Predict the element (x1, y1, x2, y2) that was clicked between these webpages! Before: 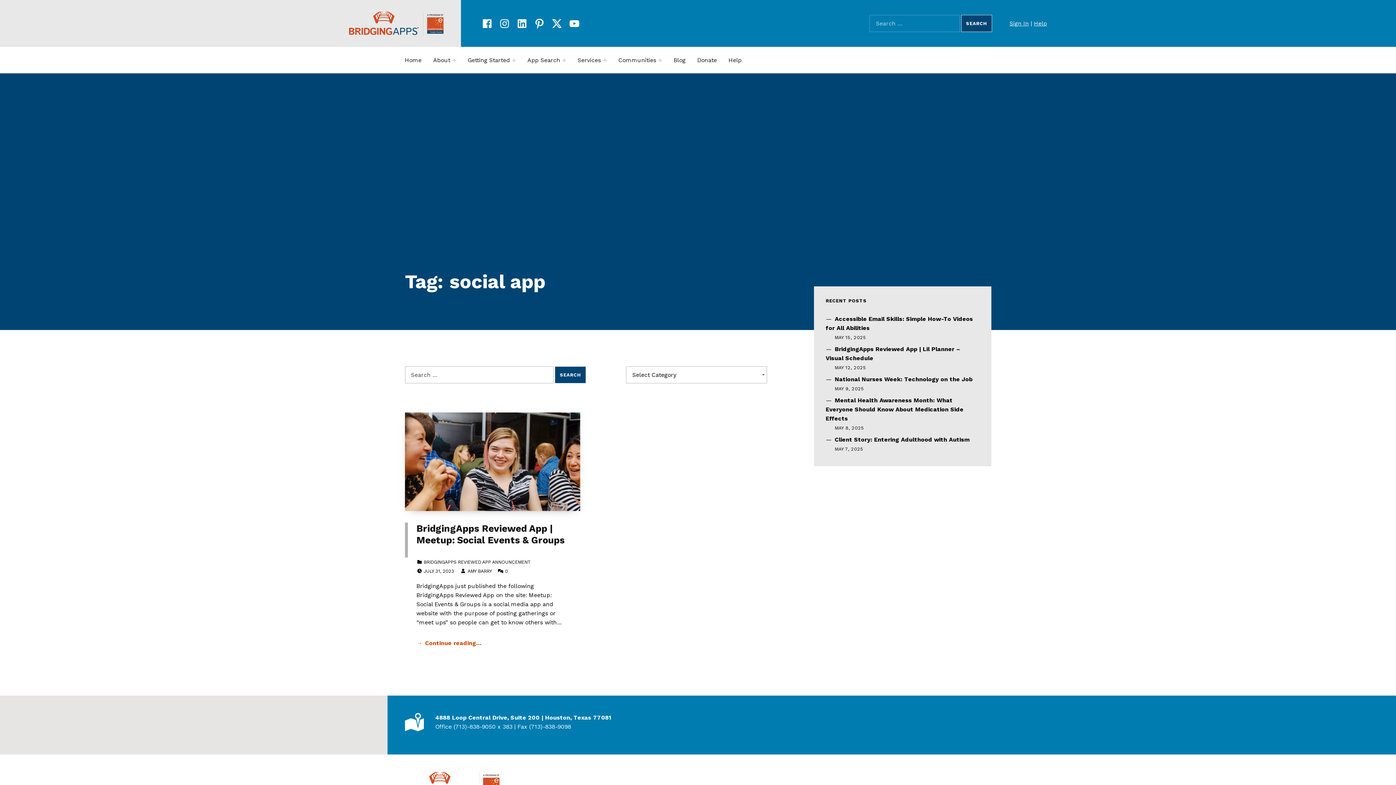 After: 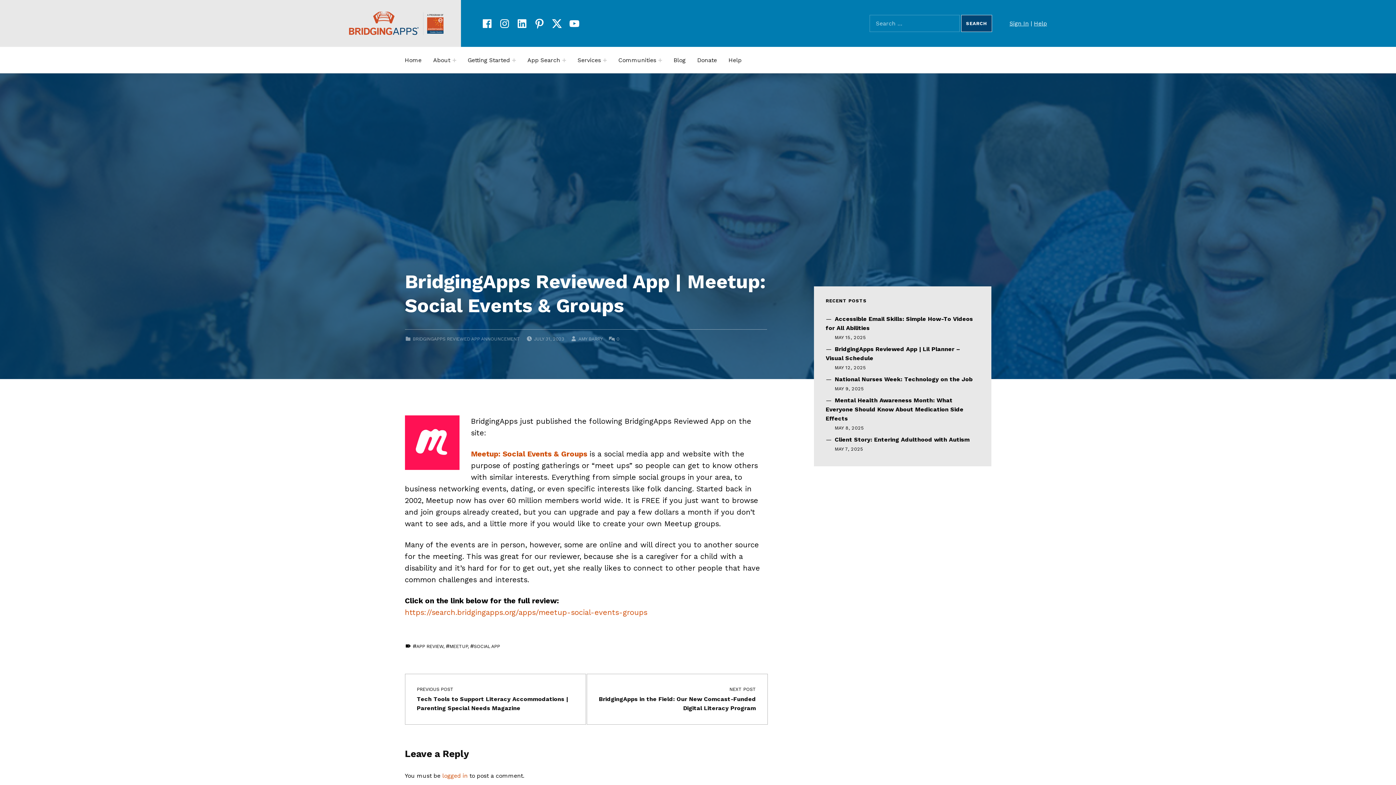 Action: bbox: (404, 457, 580, 464)